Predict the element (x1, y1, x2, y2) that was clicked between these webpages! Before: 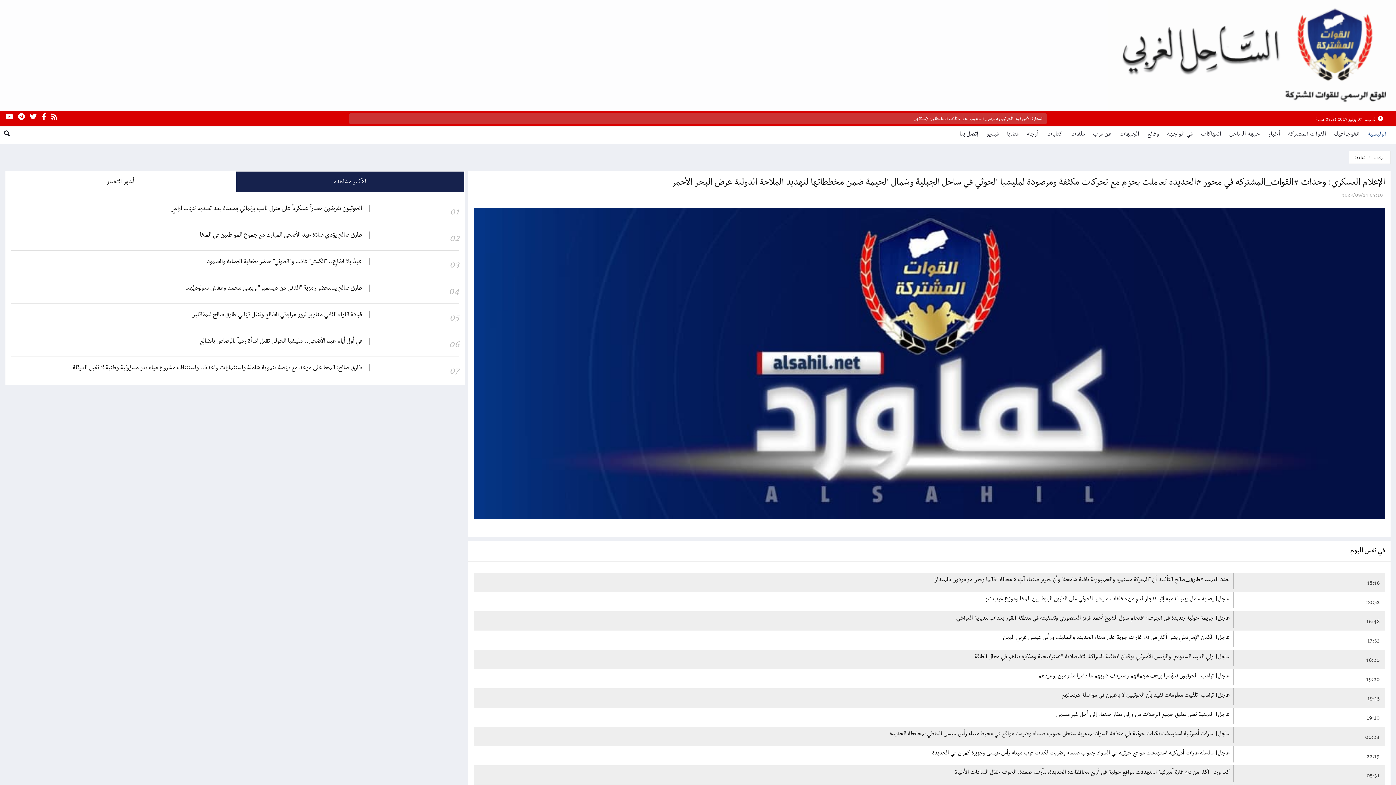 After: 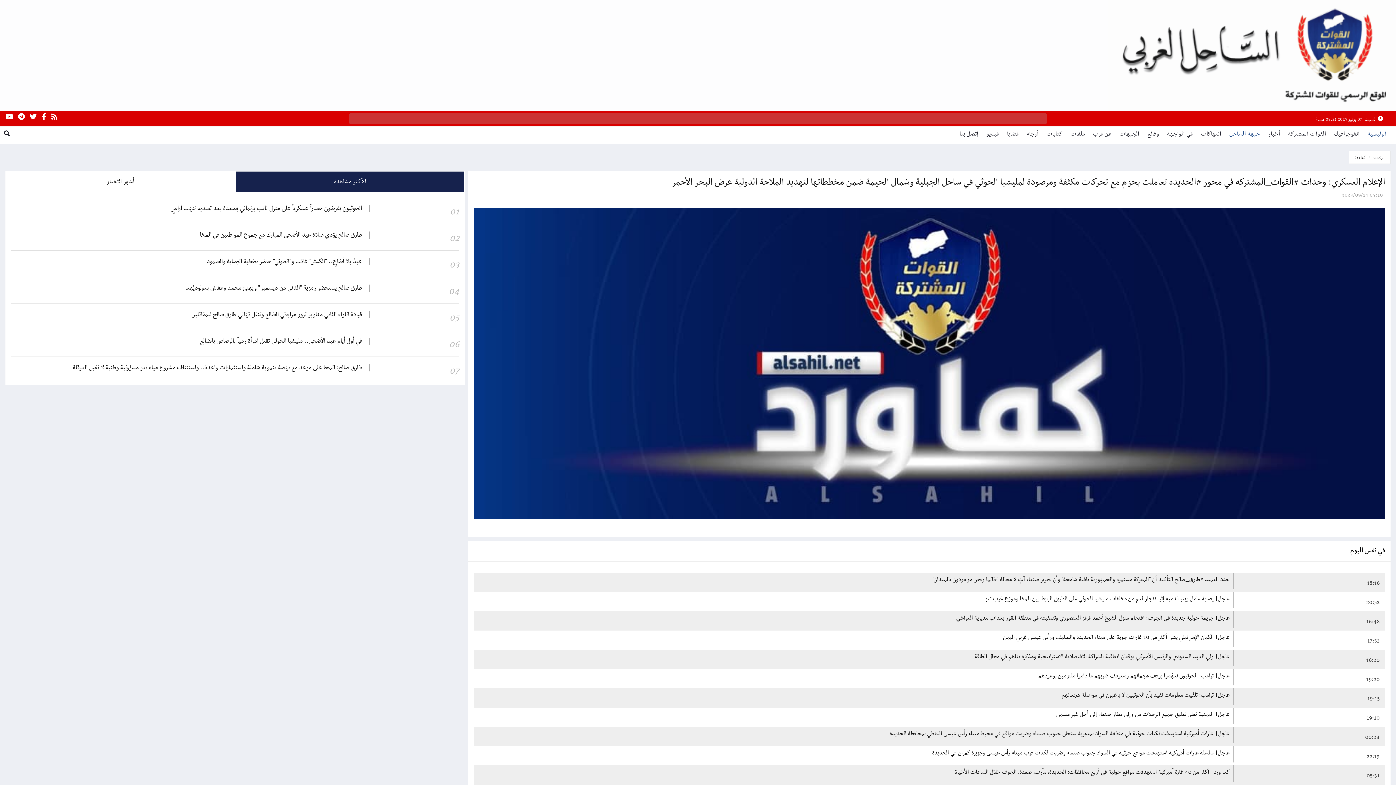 Action: bbox: (1225, 126, 1264, 141) label: جبهة الساحل